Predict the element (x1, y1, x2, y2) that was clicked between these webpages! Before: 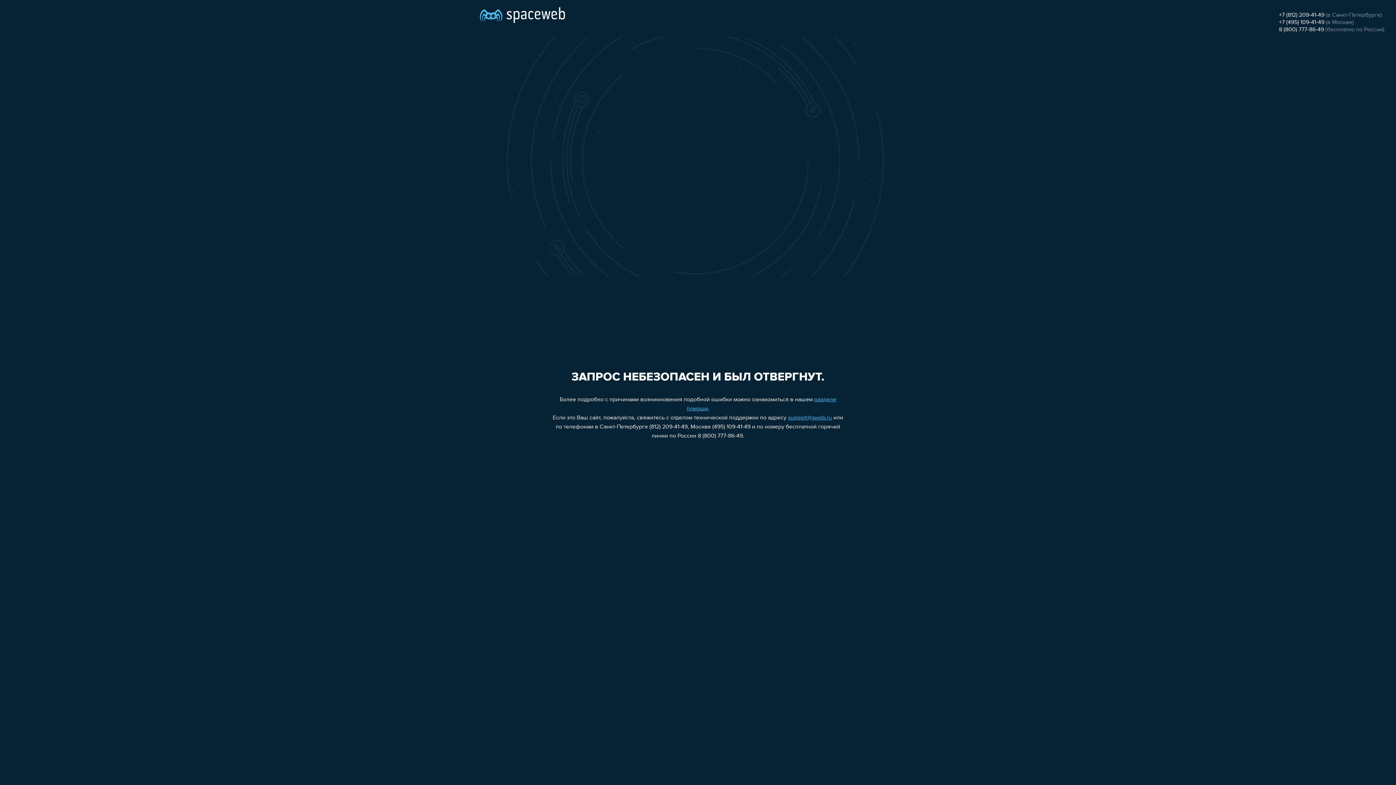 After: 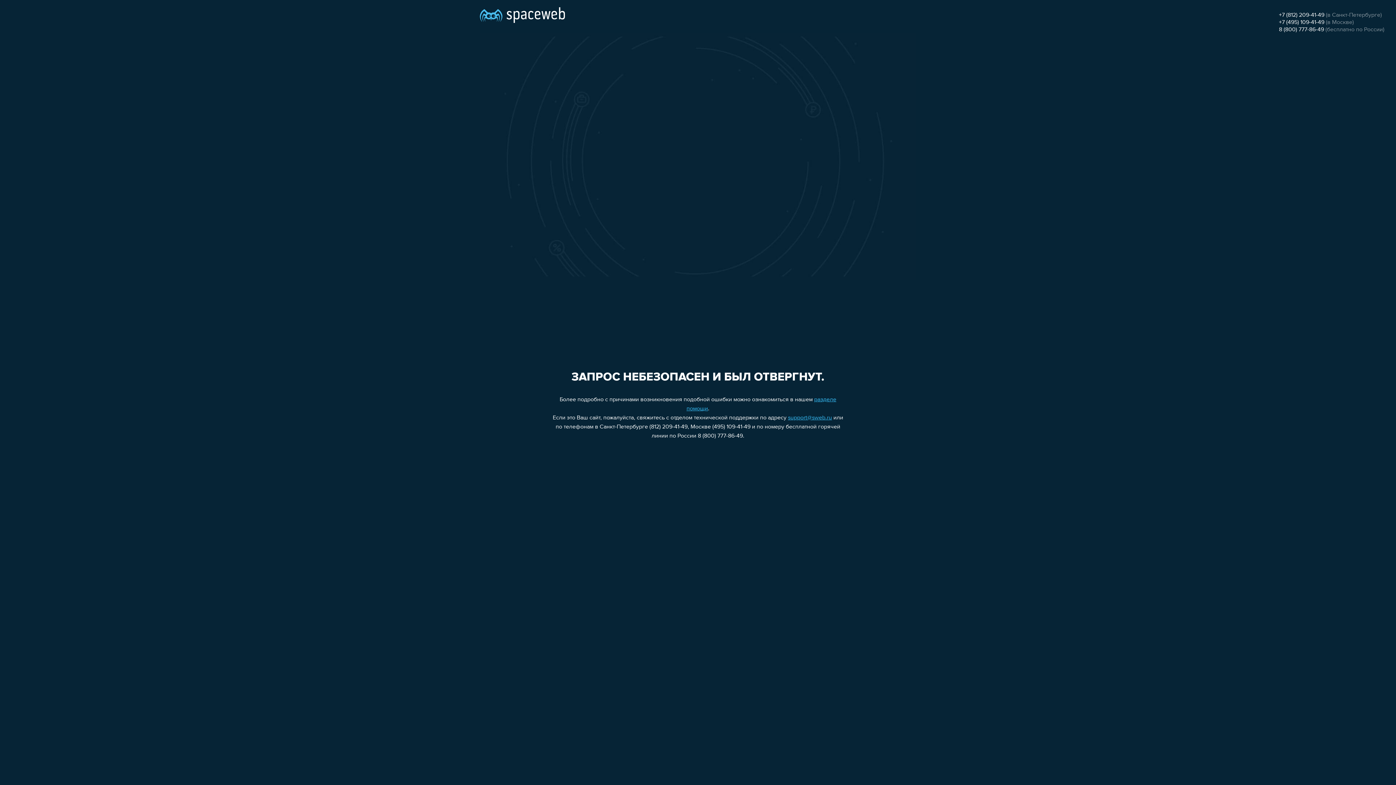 Action: bbox: (1279, 19, 1324, 25) label: +7 (495) 109-41-49